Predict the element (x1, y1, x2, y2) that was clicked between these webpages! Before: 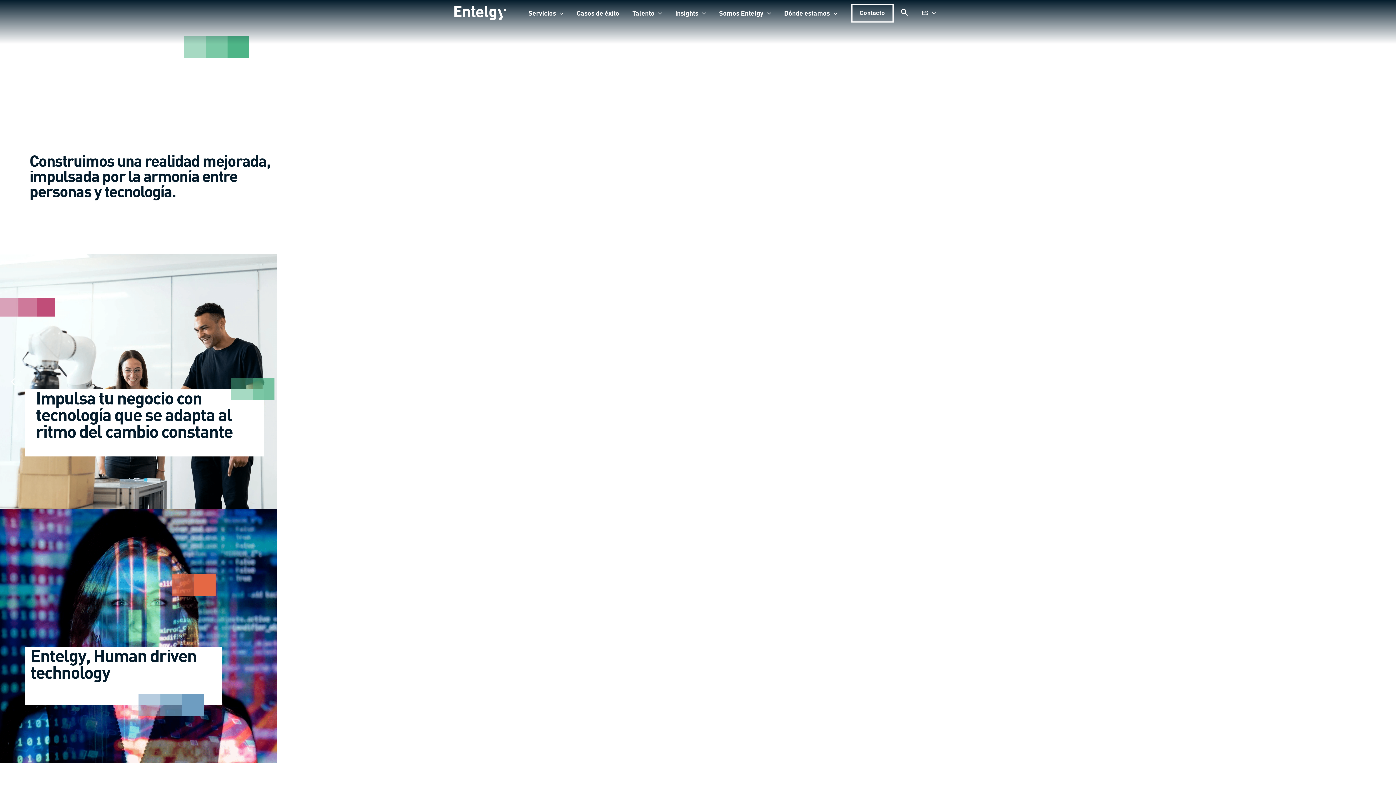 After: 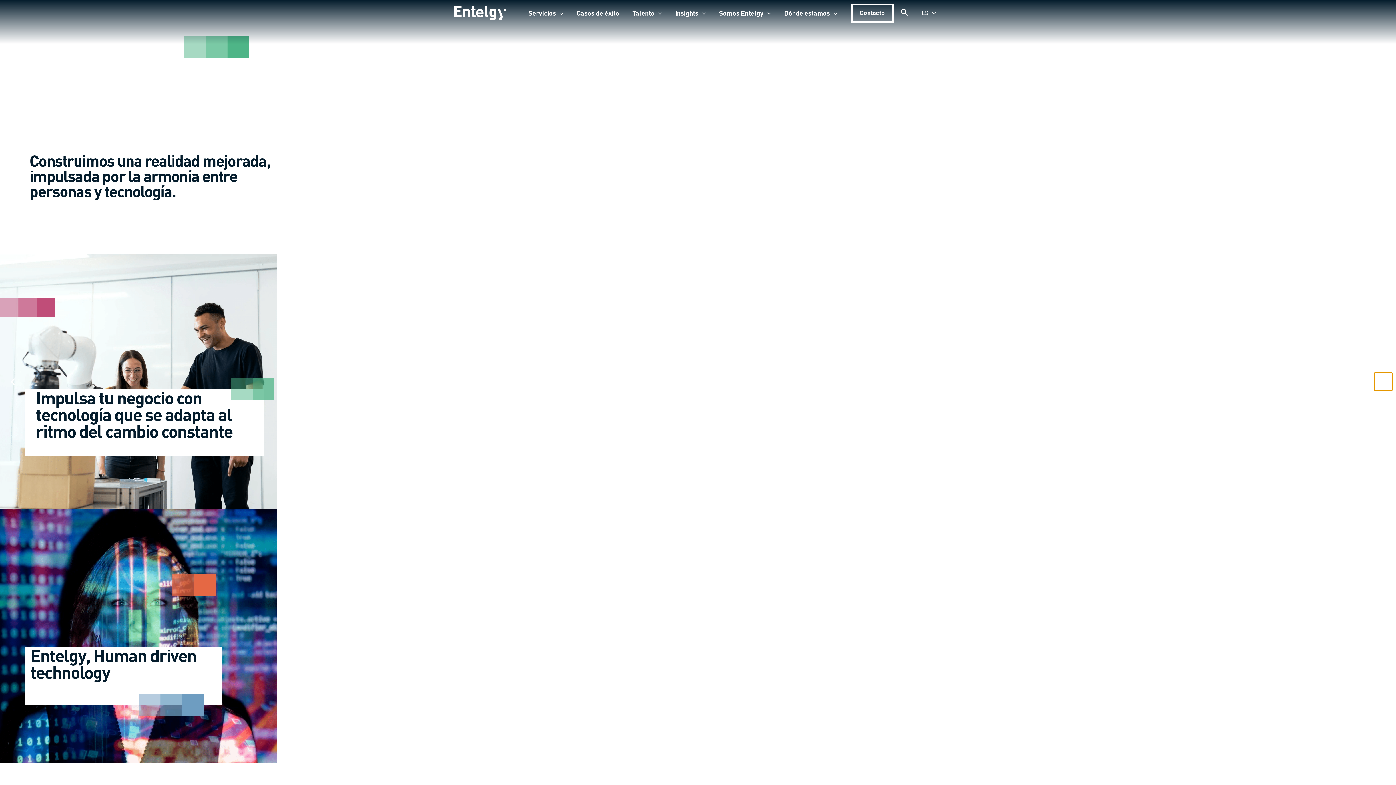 Action: bbox: (1374, 372, 1392, 390)